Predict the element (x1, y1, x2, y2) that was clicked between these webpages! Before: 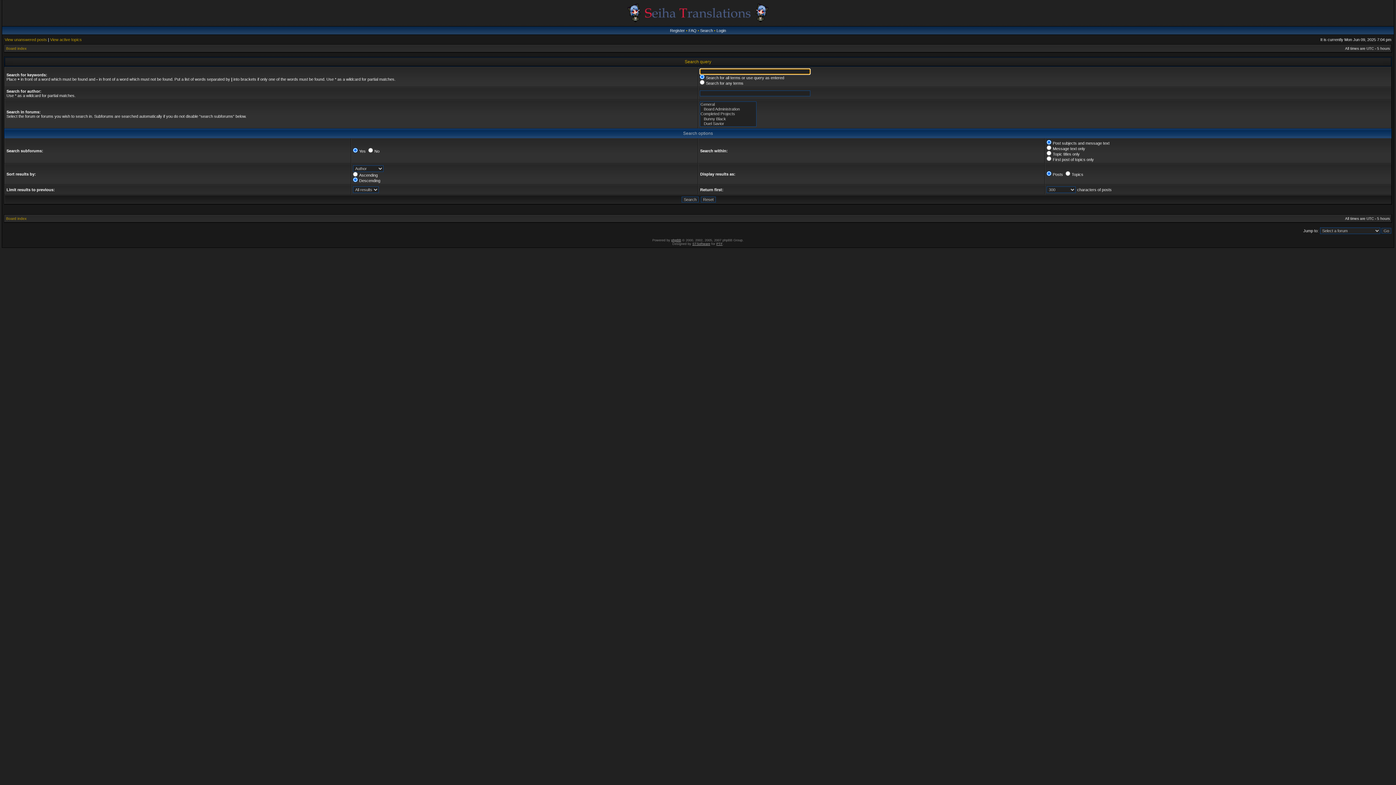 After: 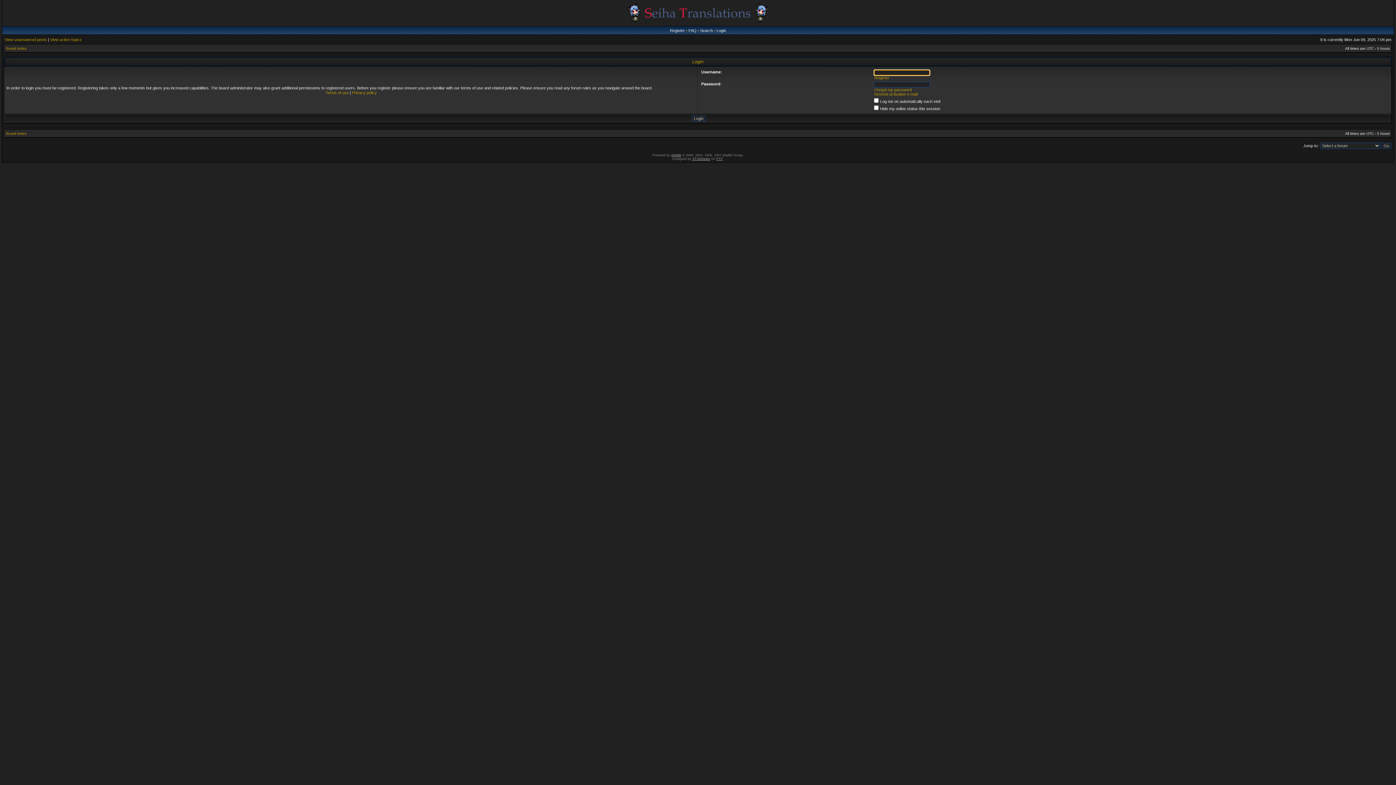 Action: label: Login bbox: (716, 28, 726, 32)